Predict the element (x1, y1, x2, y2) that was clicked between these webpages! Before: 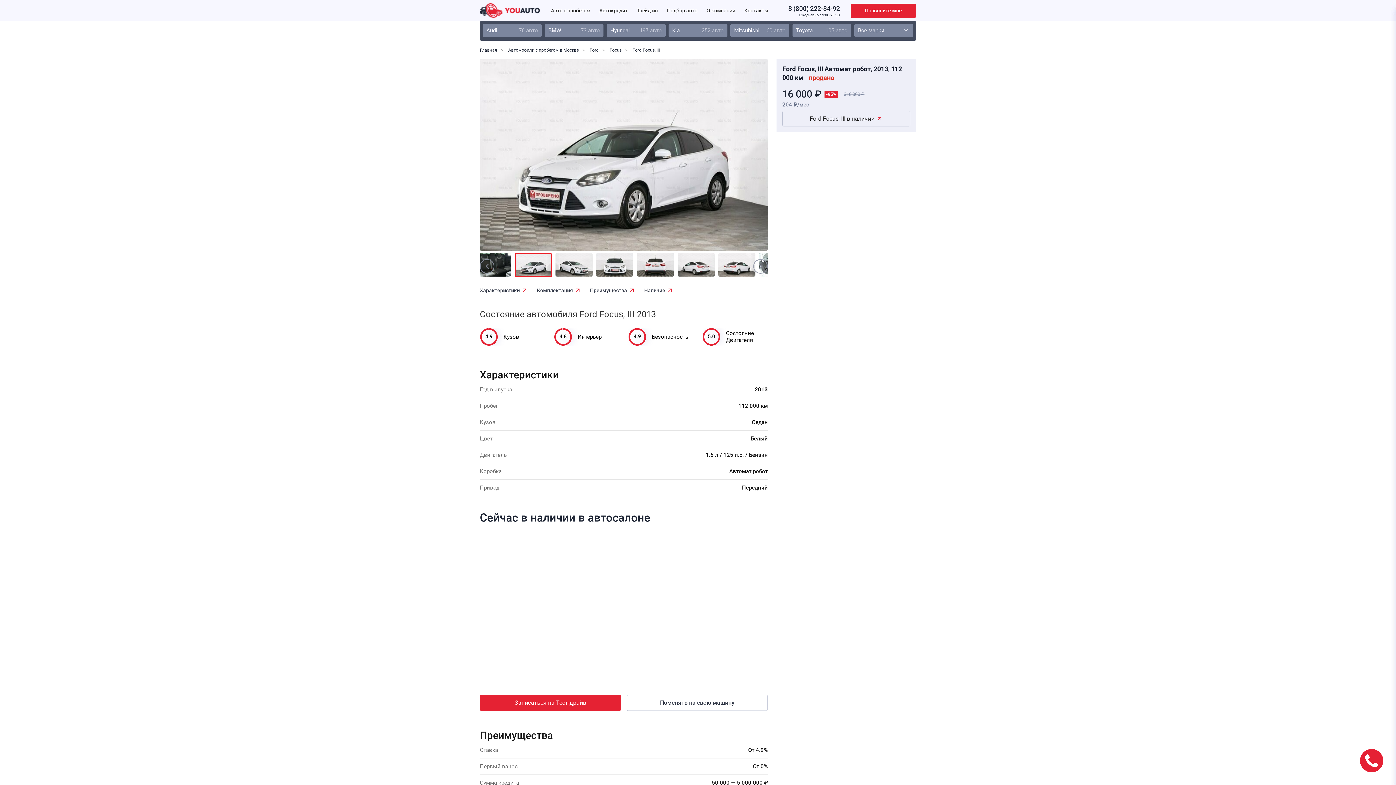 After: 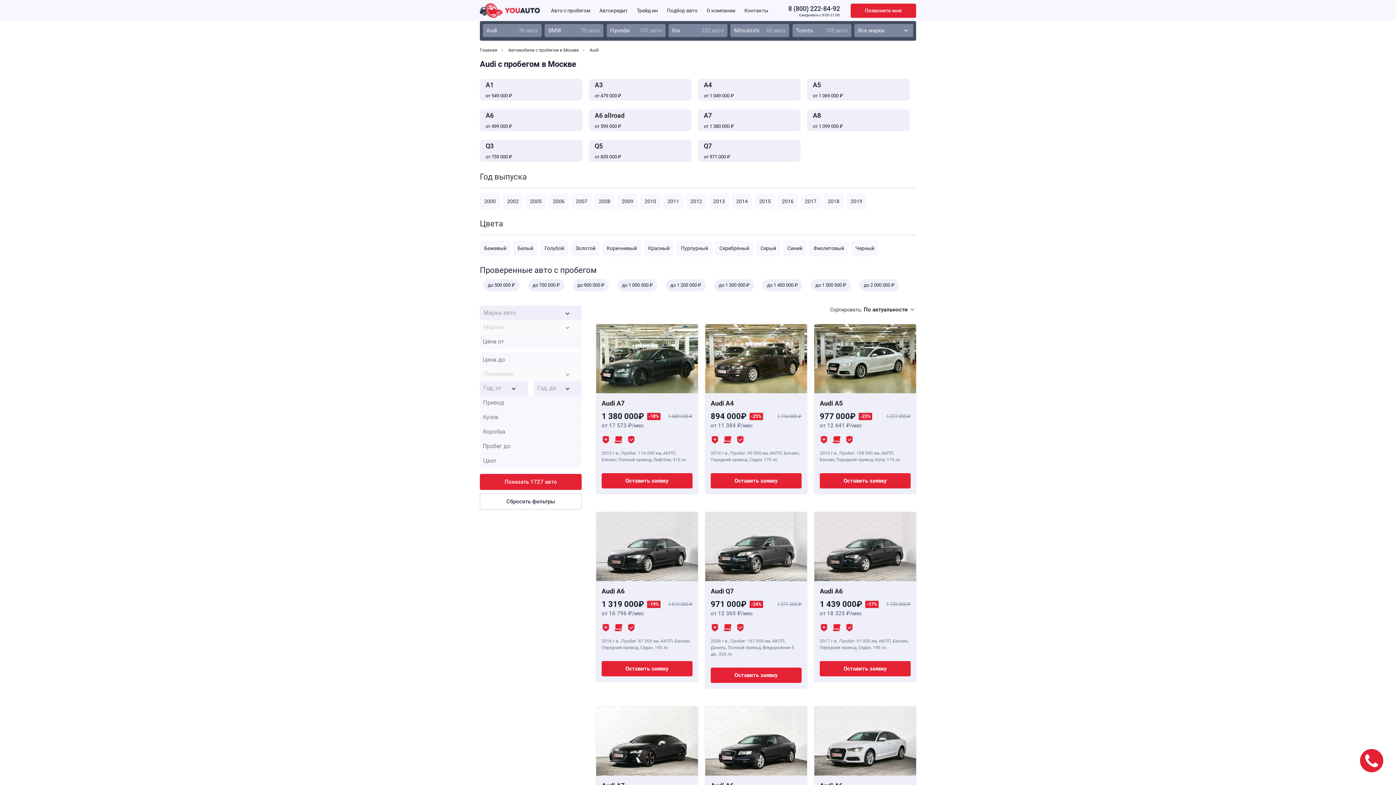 Action: label: Audi
76 авто bbox: (482, 24, 541, 37)